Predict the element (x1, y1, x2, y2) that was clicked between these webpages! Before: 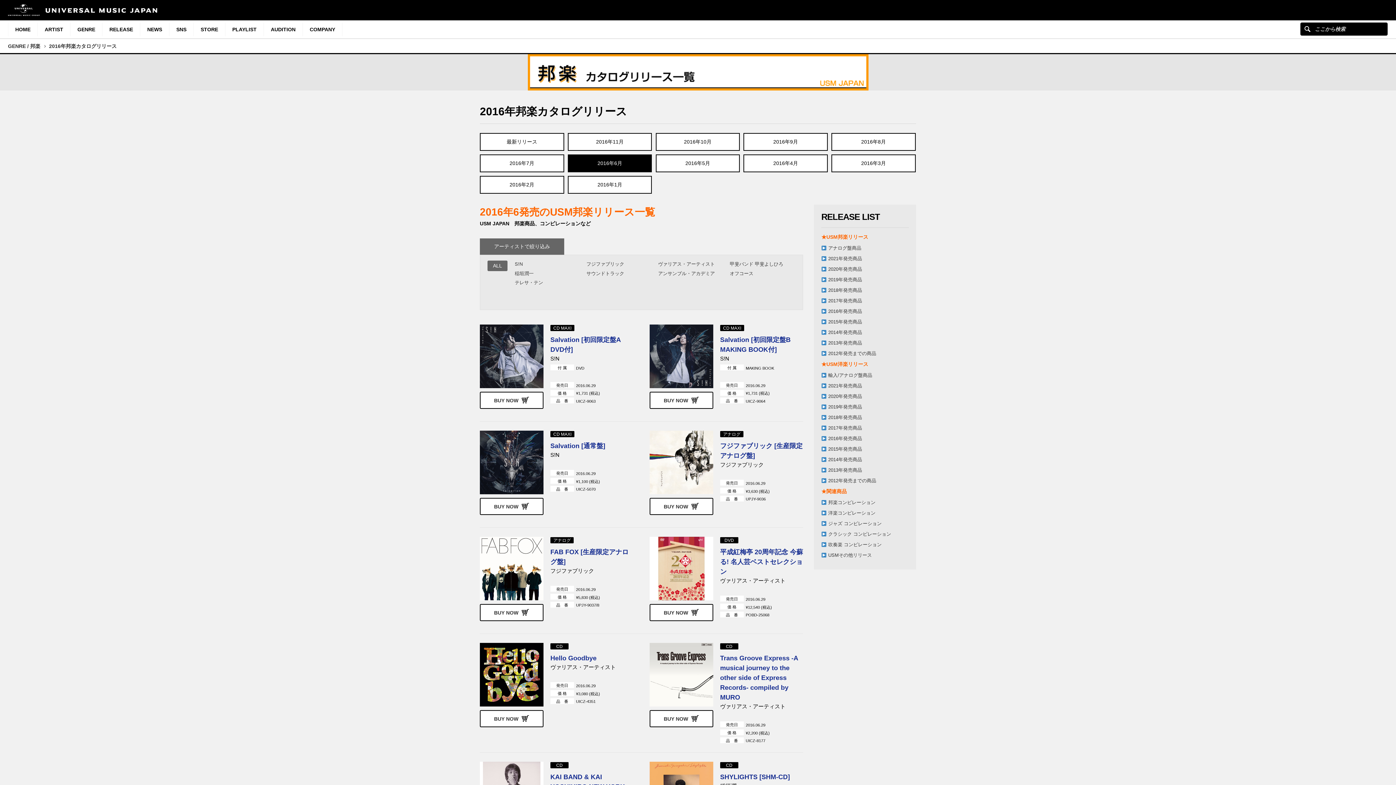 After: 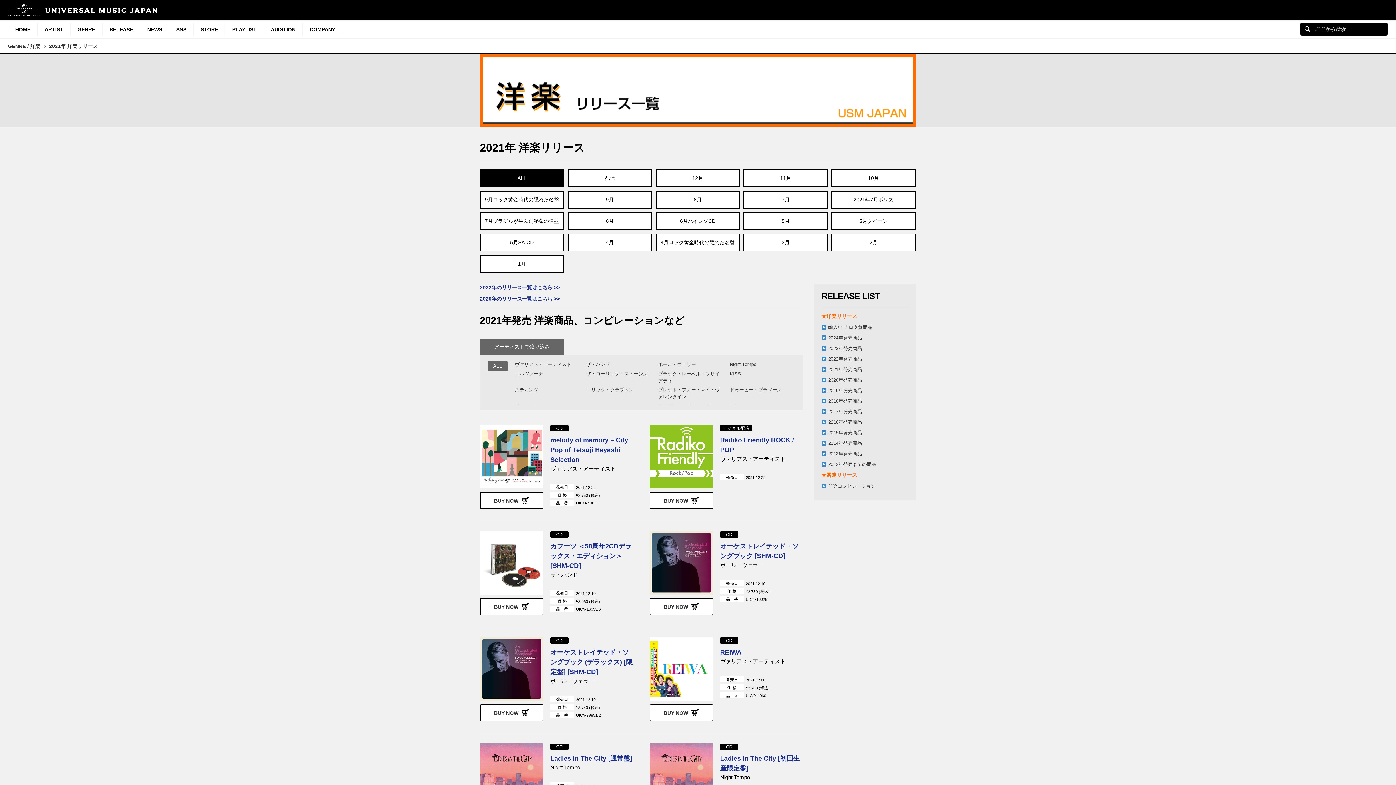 Action: bbox: (828, 382, 862, 389) label: 2021年発売商品